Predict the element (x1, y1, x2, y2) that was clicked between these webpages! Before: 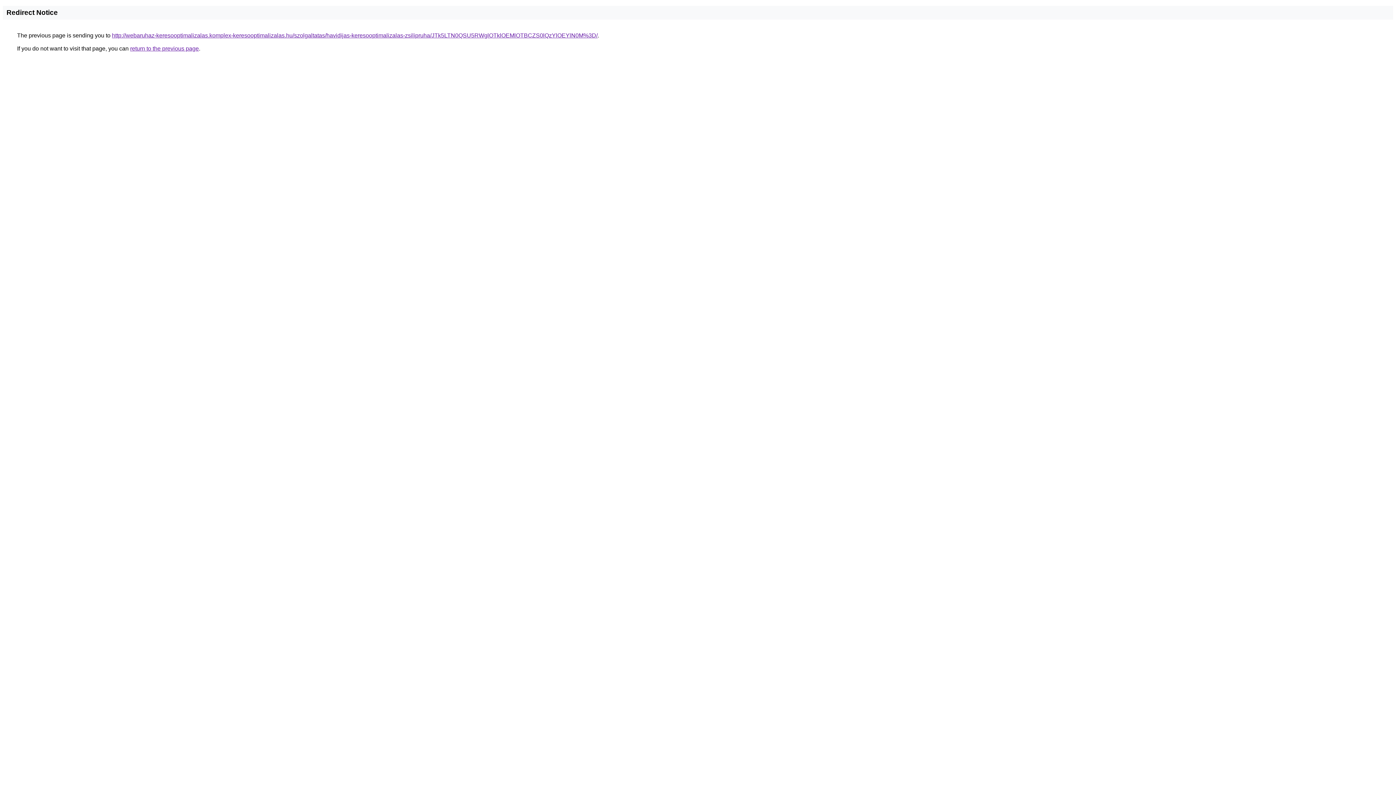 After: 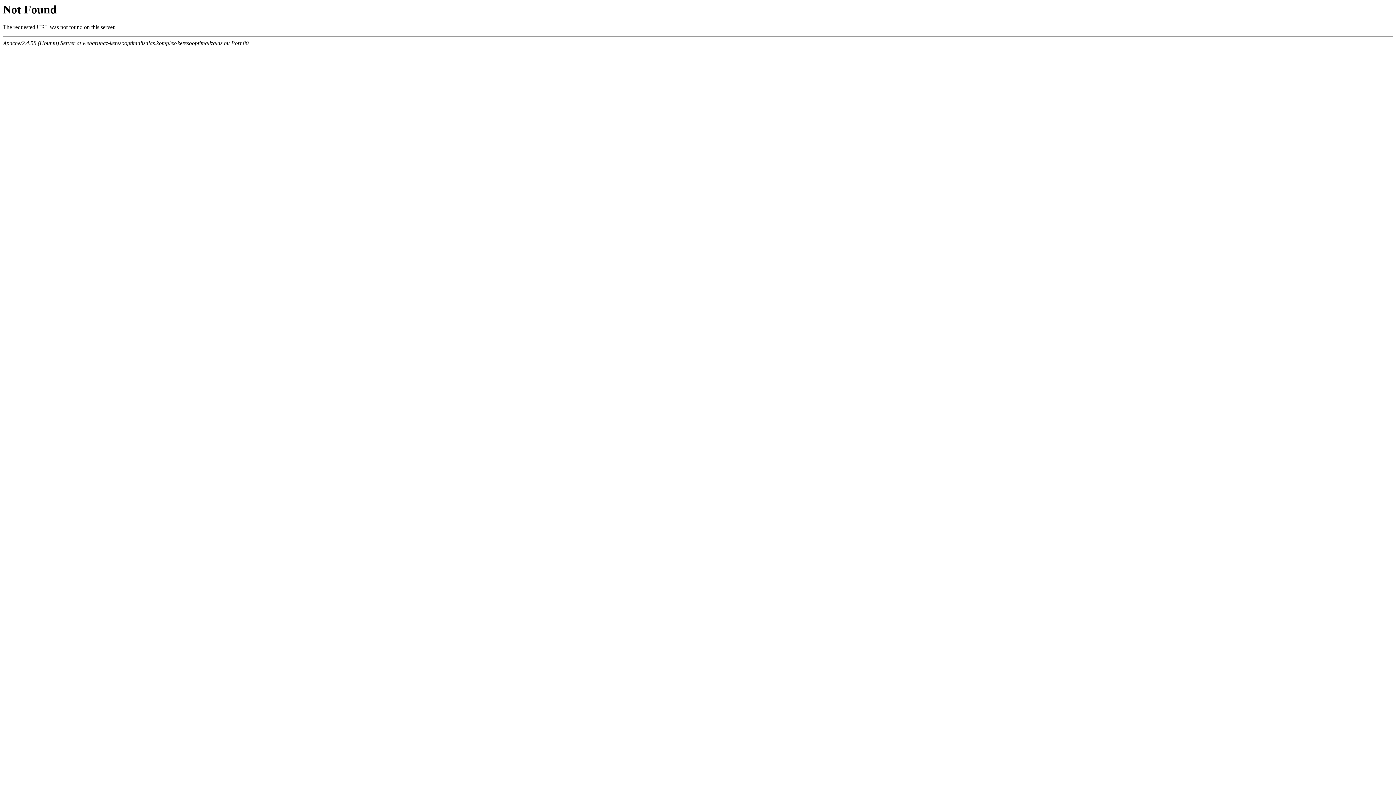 Action: label: http://webaruhaz-keresooptimalizalas.komplex-keresooptimalizalas.hu/szolgaltatas/havidijas-keresooptimalizalas-zsilipruha/JTk5LTN0QSU5RWglOTklOEMlOTBCZS0lQzYlOEYlN0M%3D/ bbox: (112, 32, 597, 38)